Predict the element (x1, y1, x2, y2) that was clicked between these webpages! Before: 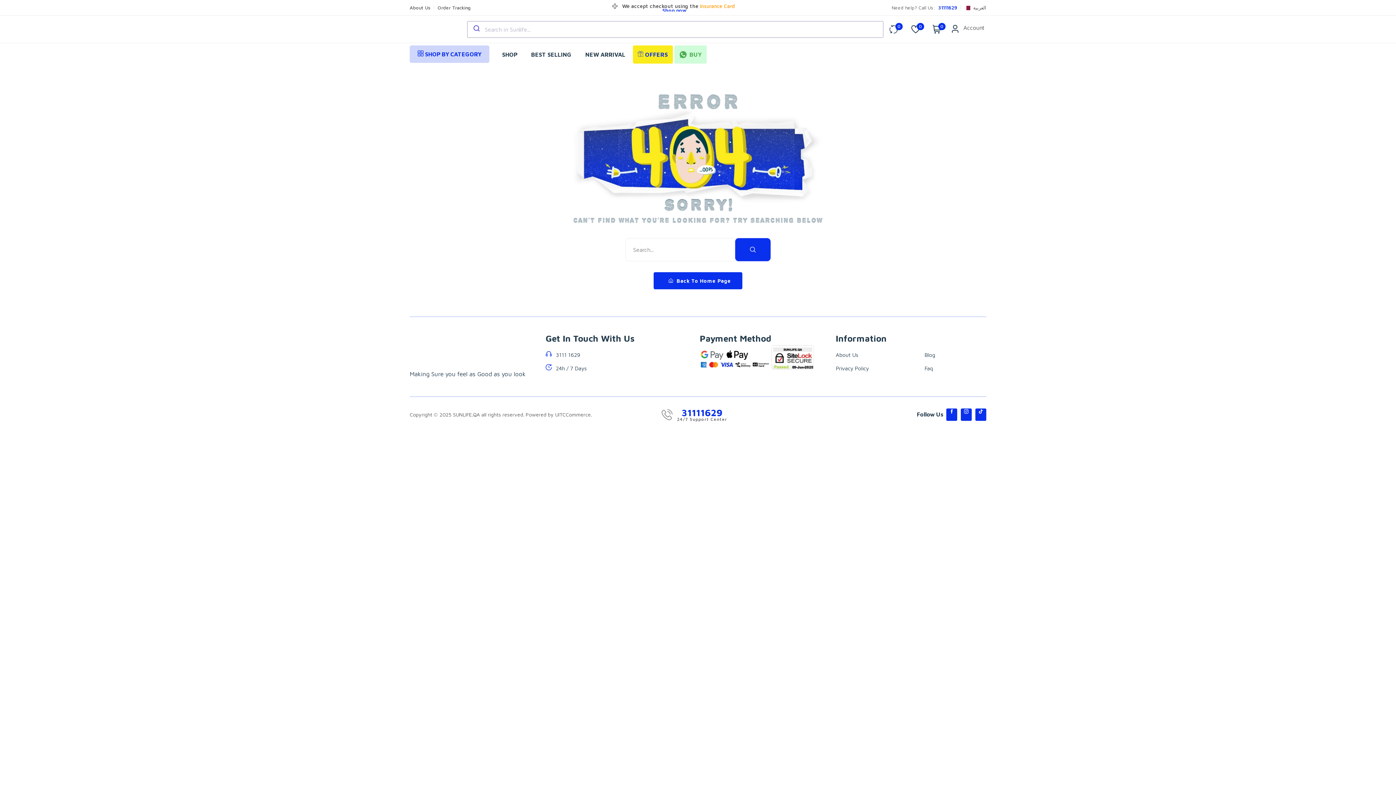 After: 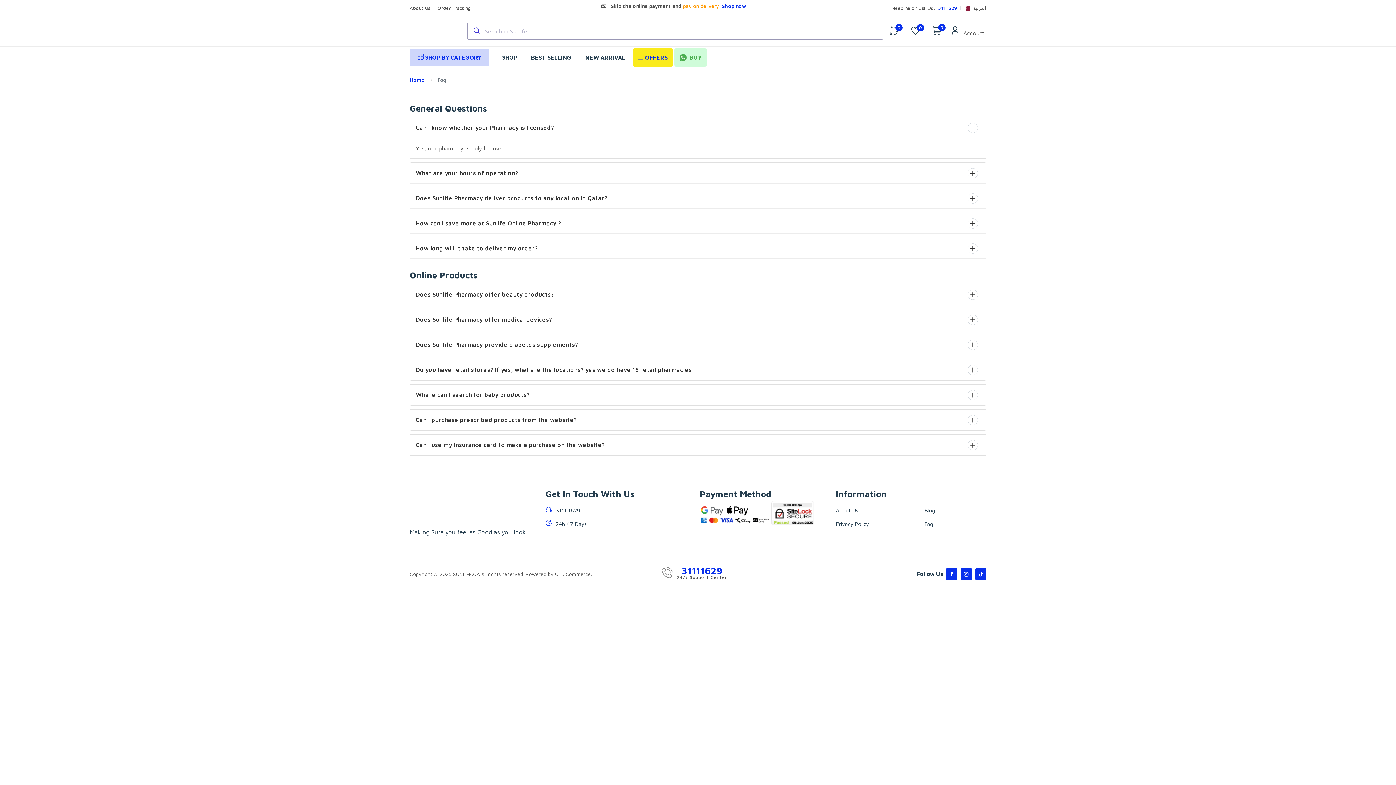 Action: bbox: (924, 364, 986, 372) label: Faq